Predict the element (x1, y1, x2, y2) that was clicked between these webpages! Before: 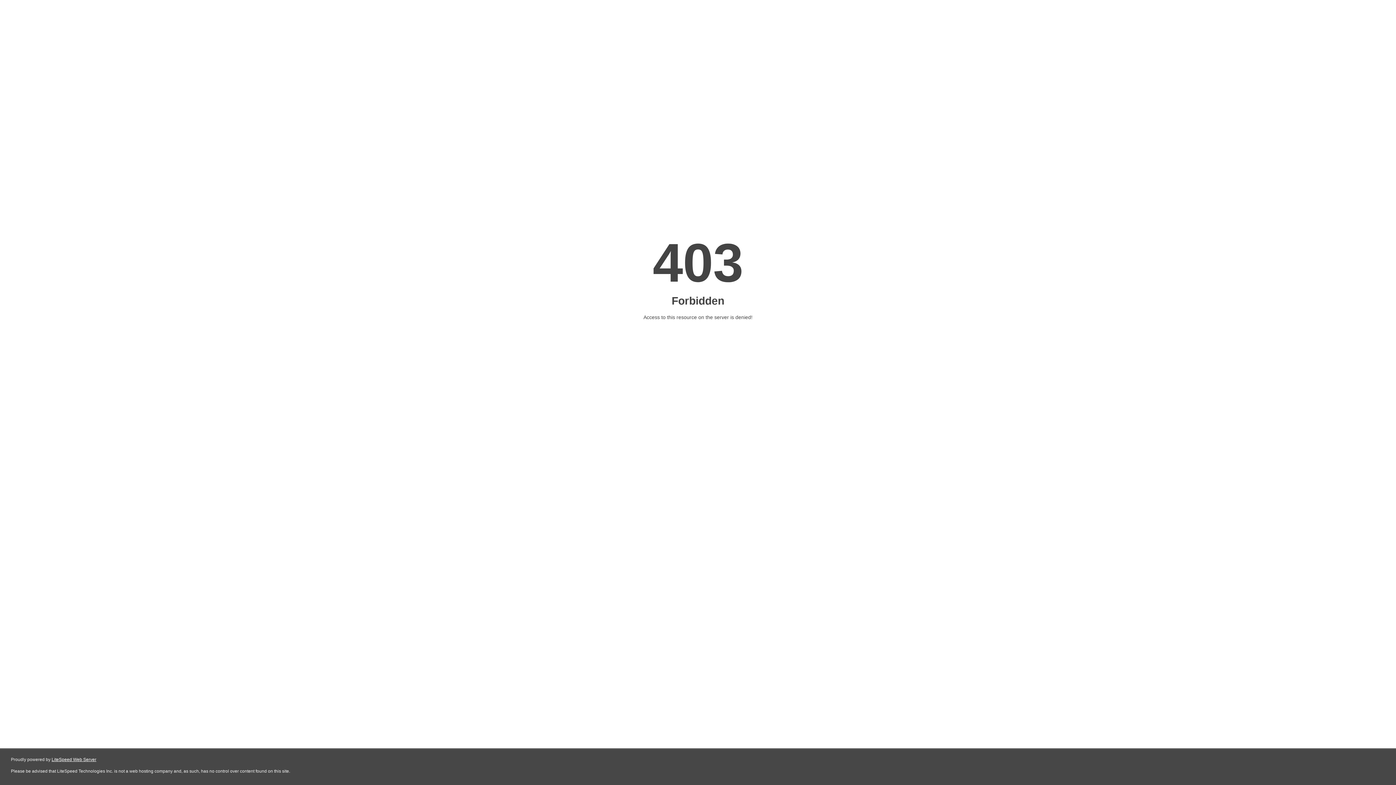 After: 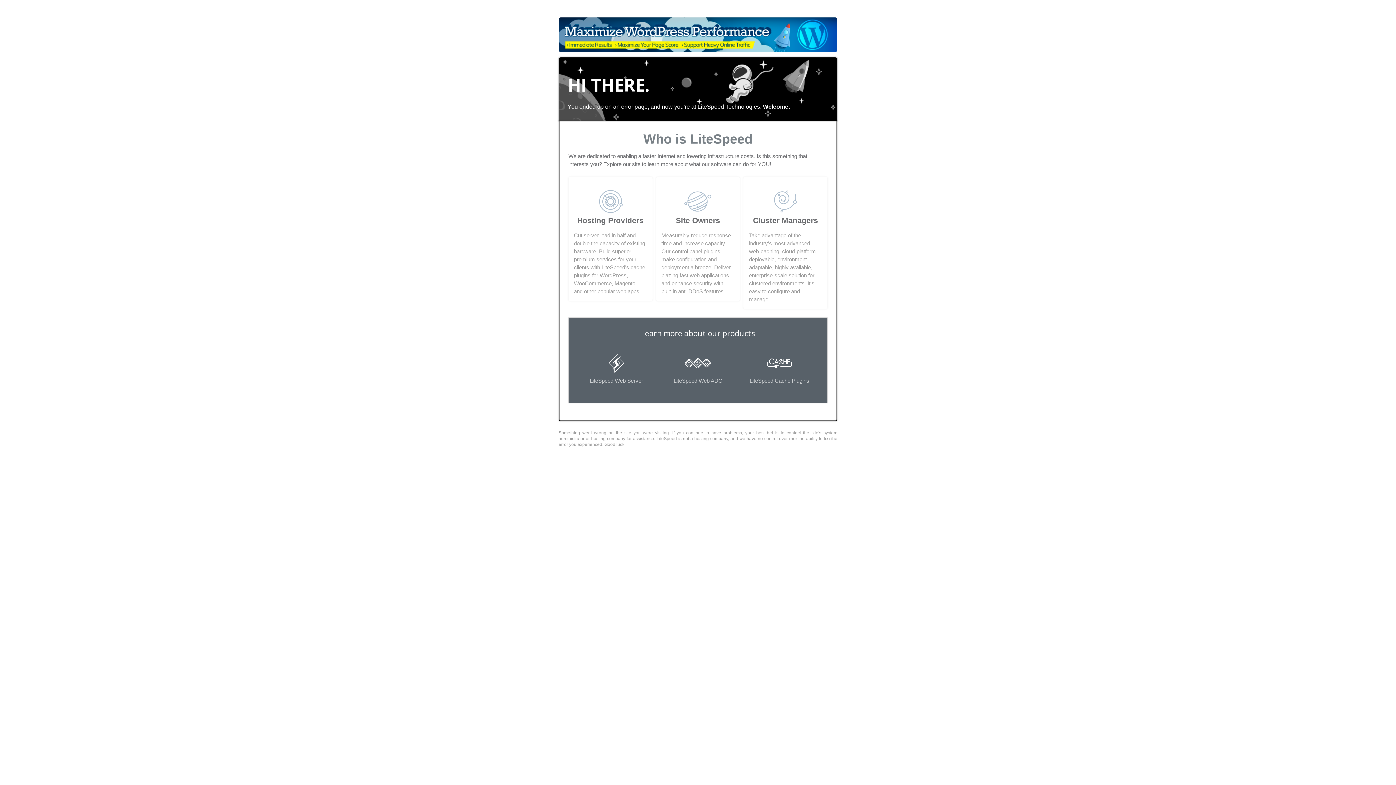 Action: label: LiteSpeed Web Server bbox: (51, 757, 96, 762)